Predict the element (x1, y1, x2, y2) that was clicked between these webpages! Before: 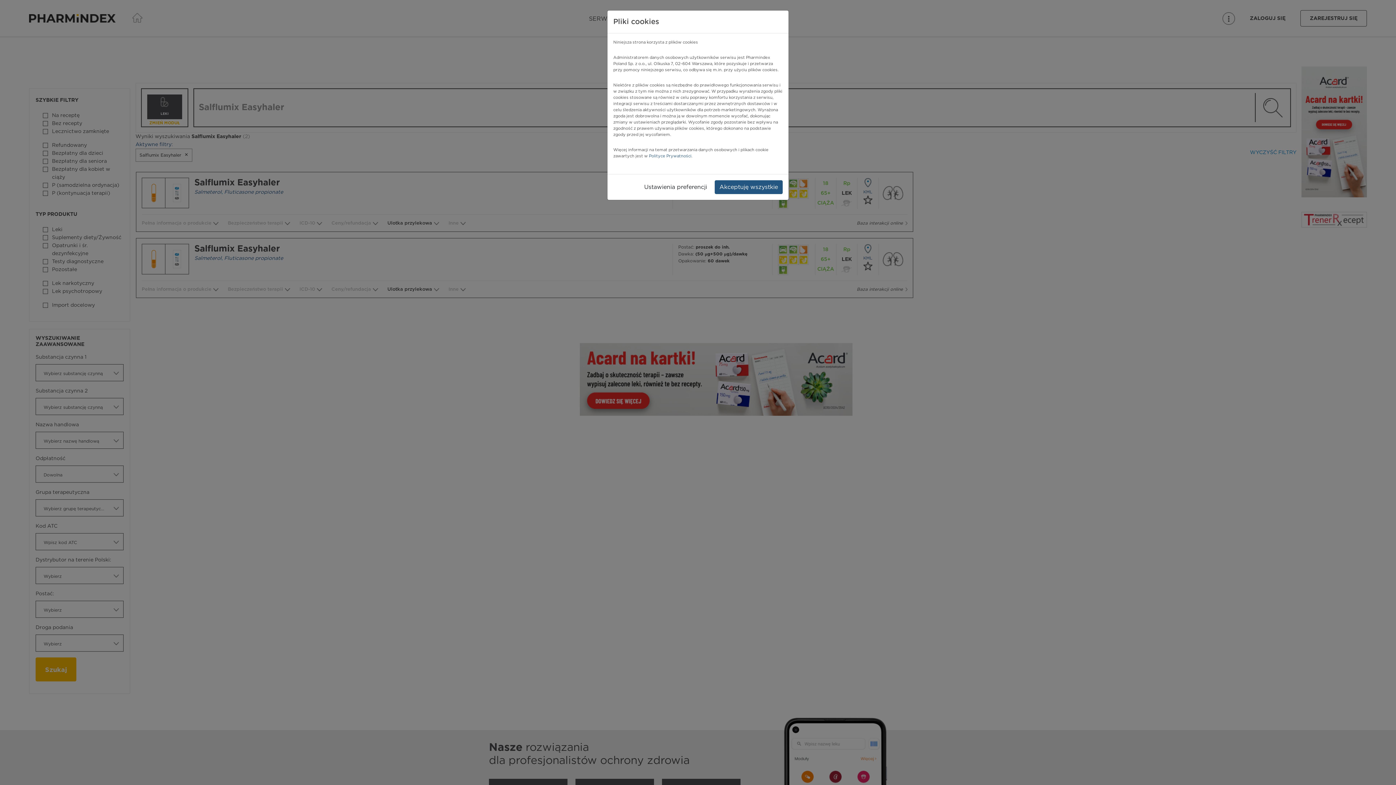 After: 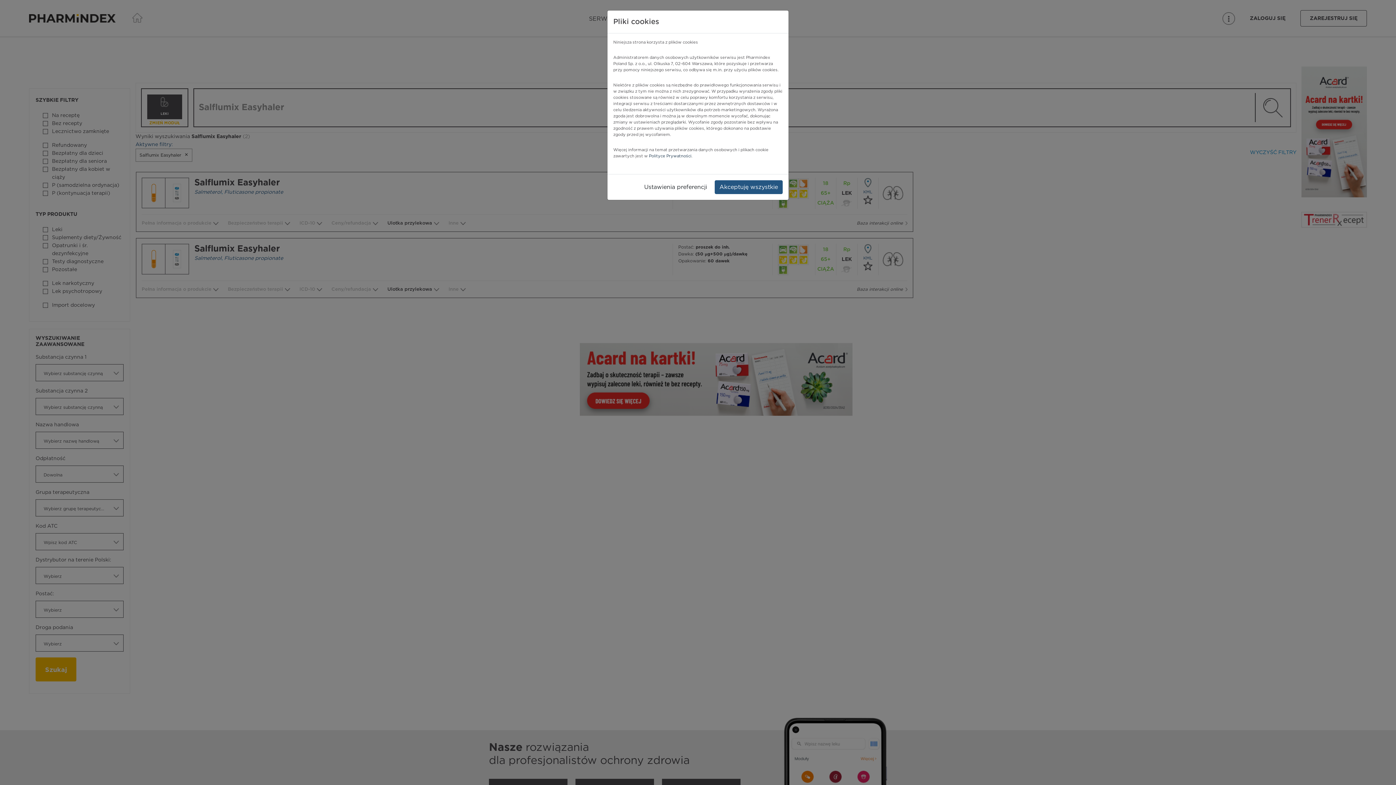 Action: bbox: (649, 154, 691, 158) label: Polityce Prywatności